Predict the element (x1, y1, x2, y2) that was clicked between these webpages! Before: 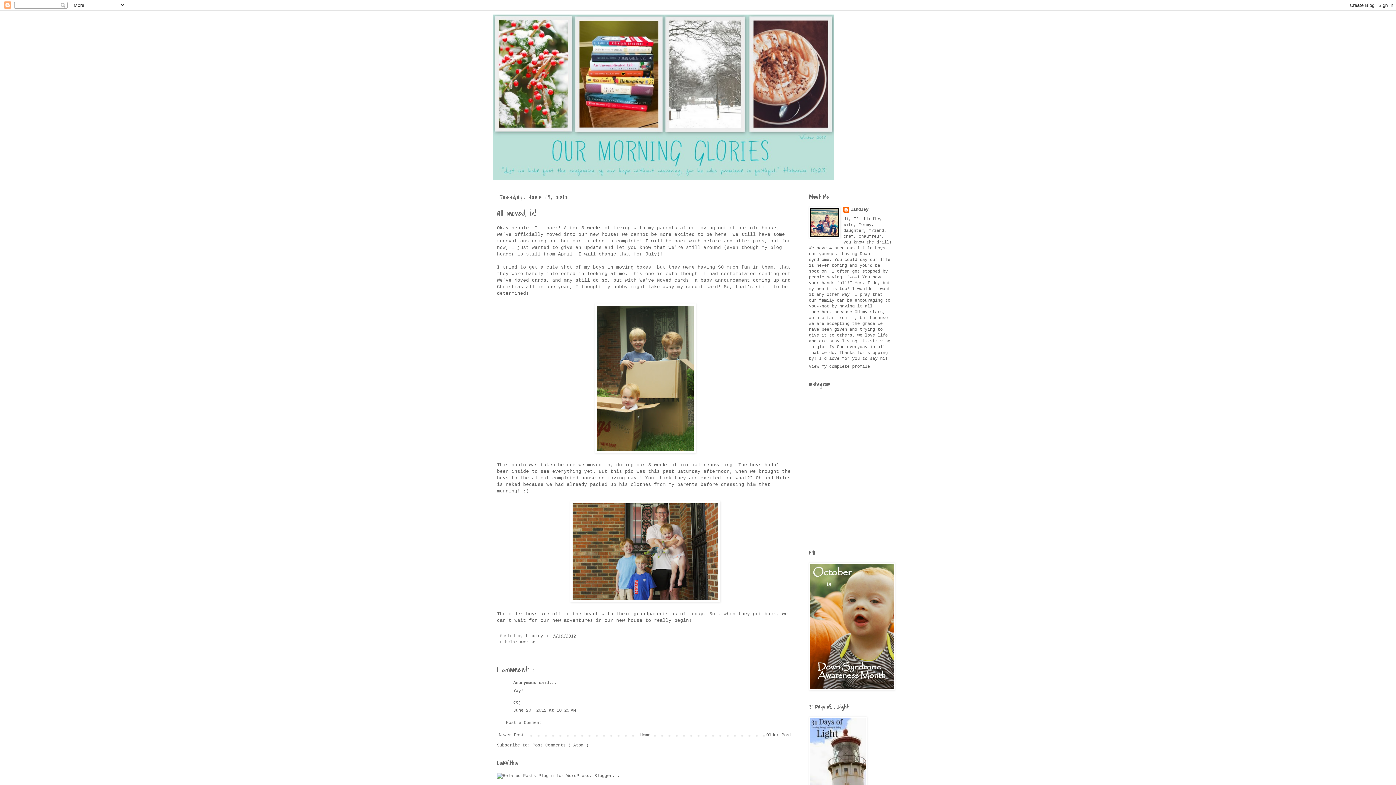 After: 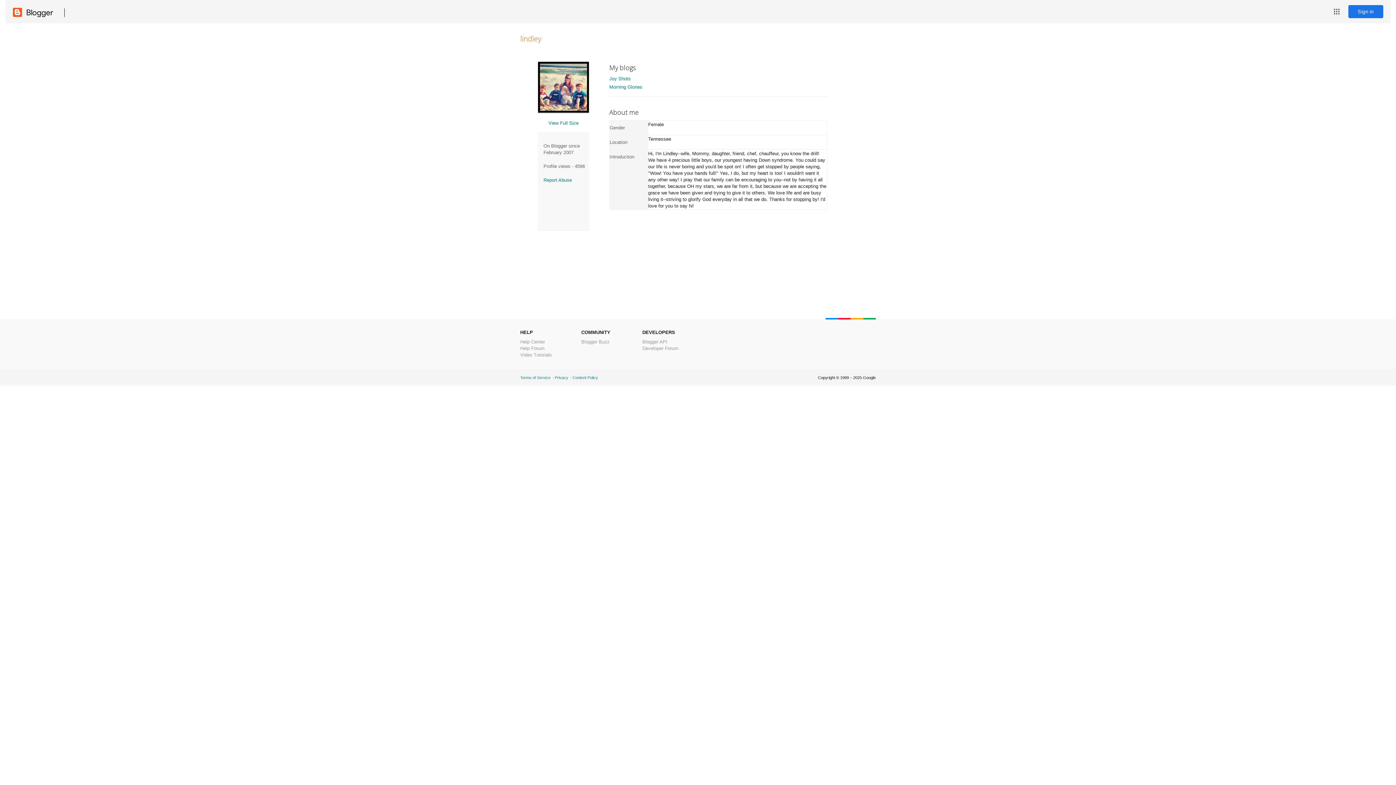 Action: label: View my complete profile bbox: (809, 364, 870, 369)